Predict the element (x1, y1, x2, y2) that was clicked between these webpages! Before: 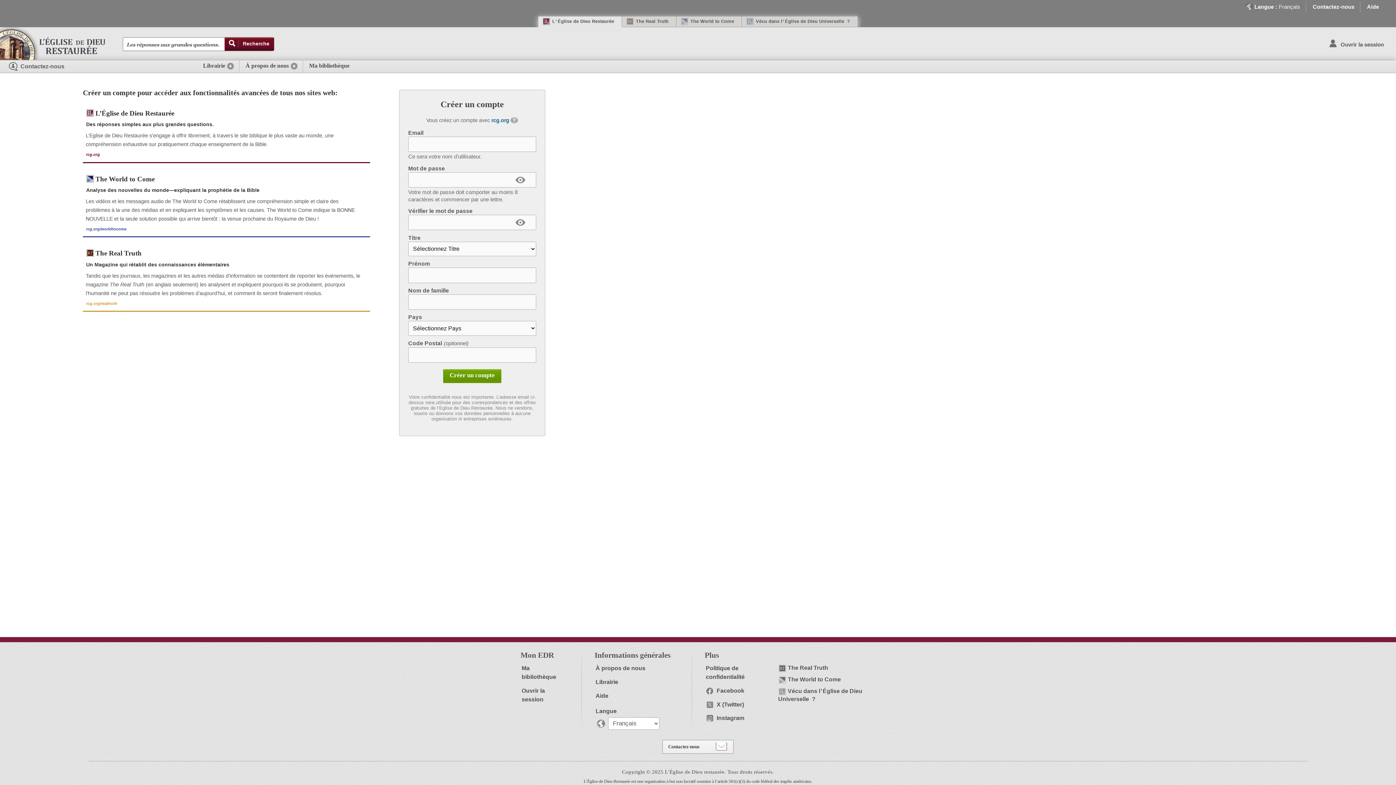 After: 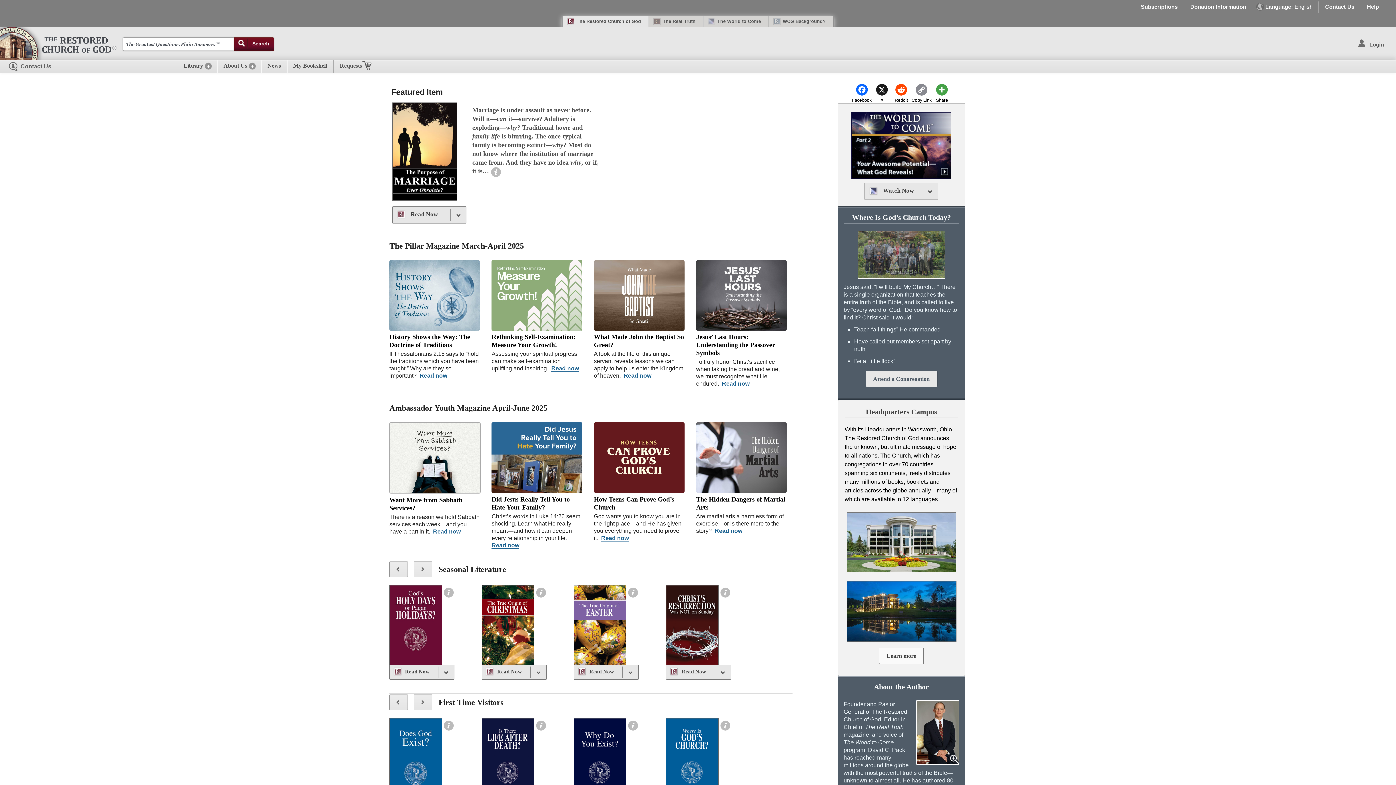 Action: label: rcg.org bbox: (82, 150, 370, 163)